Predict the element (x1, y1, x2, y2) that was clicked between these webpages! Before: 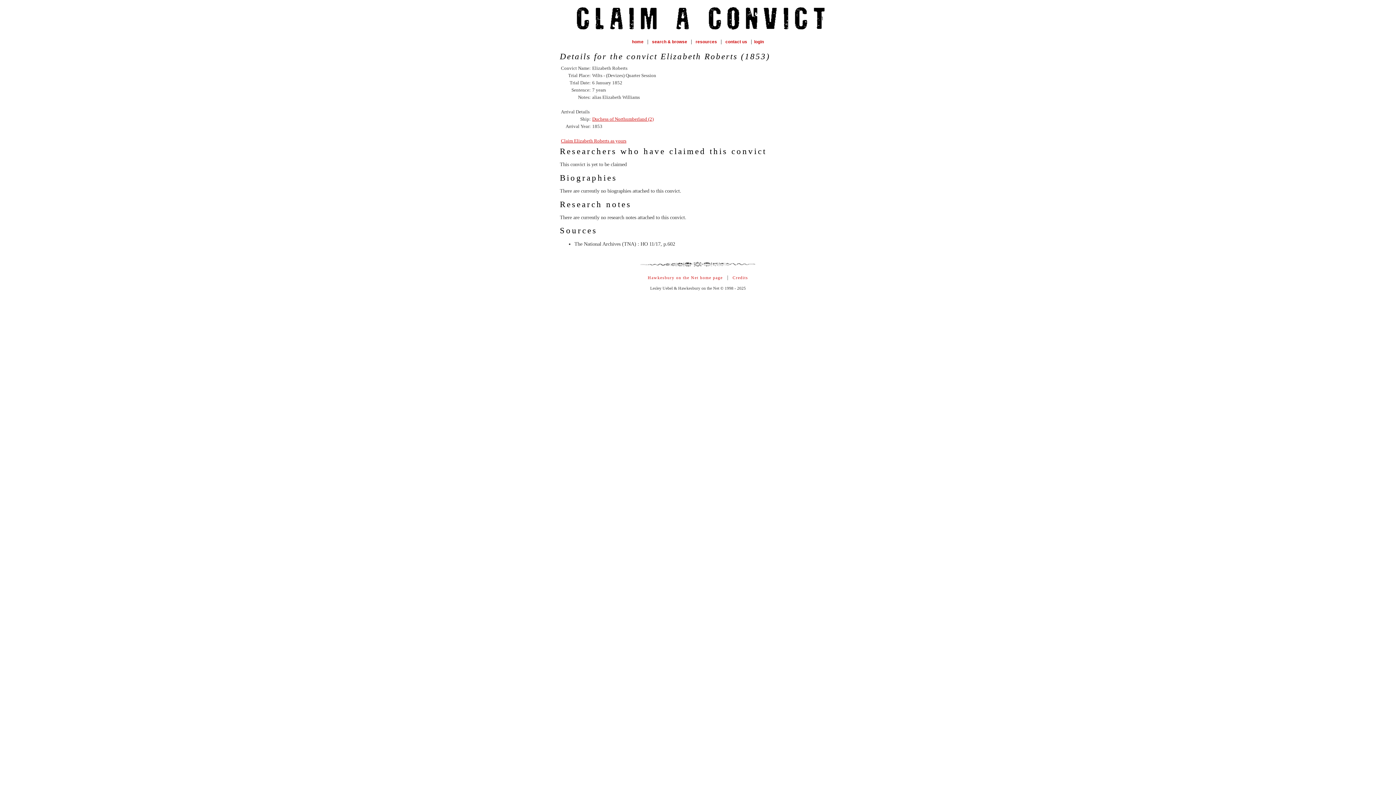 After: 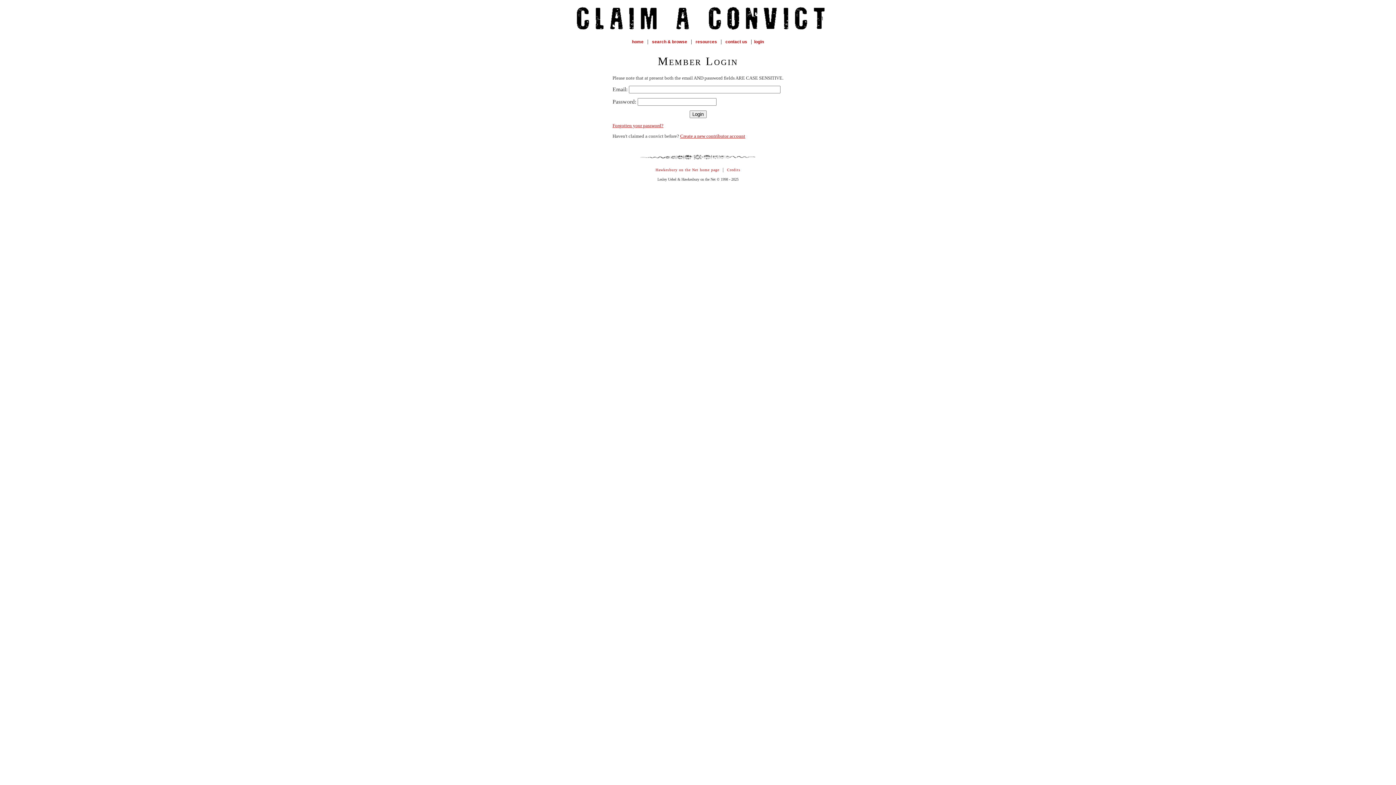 Action: bbox: (561, 138, 626, 143) label: Claim Elizabeth Roberts as yours